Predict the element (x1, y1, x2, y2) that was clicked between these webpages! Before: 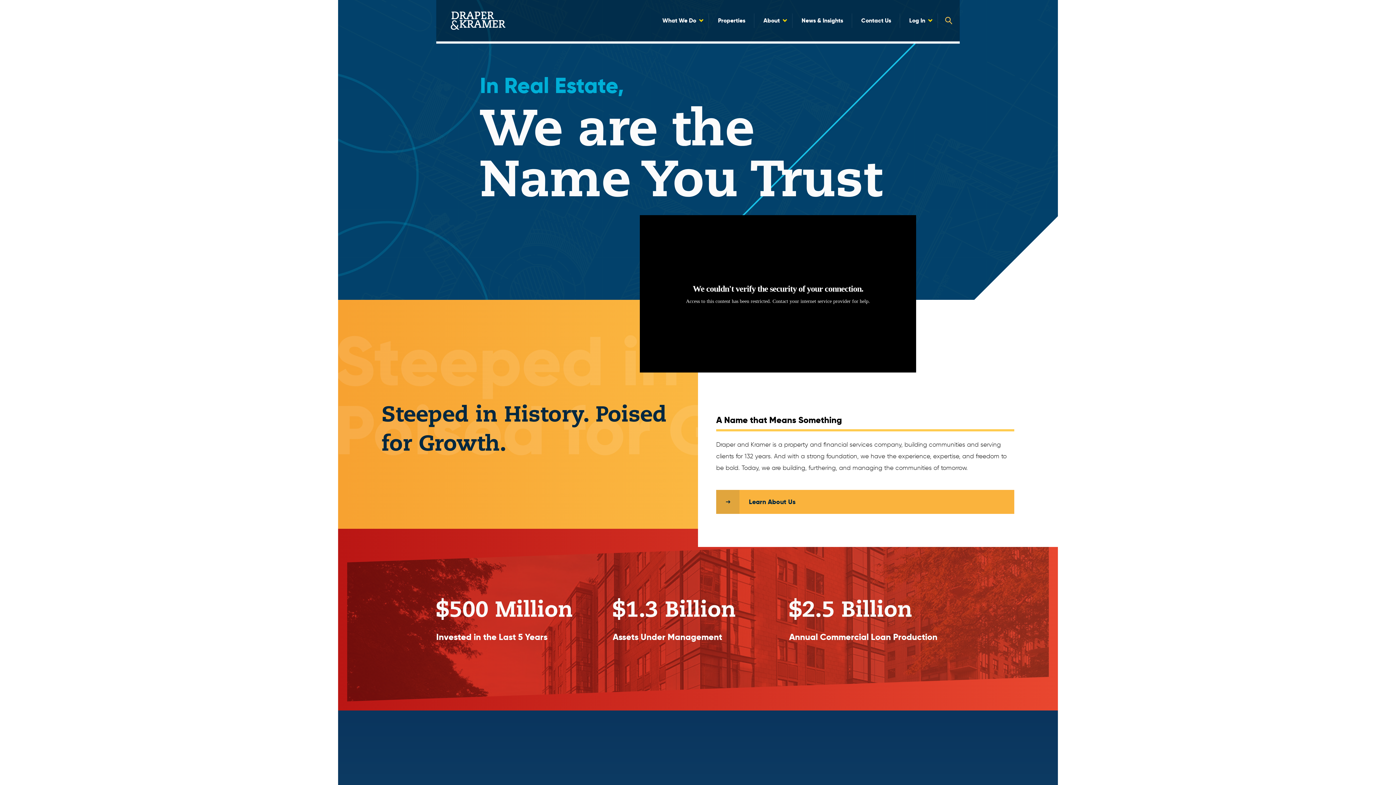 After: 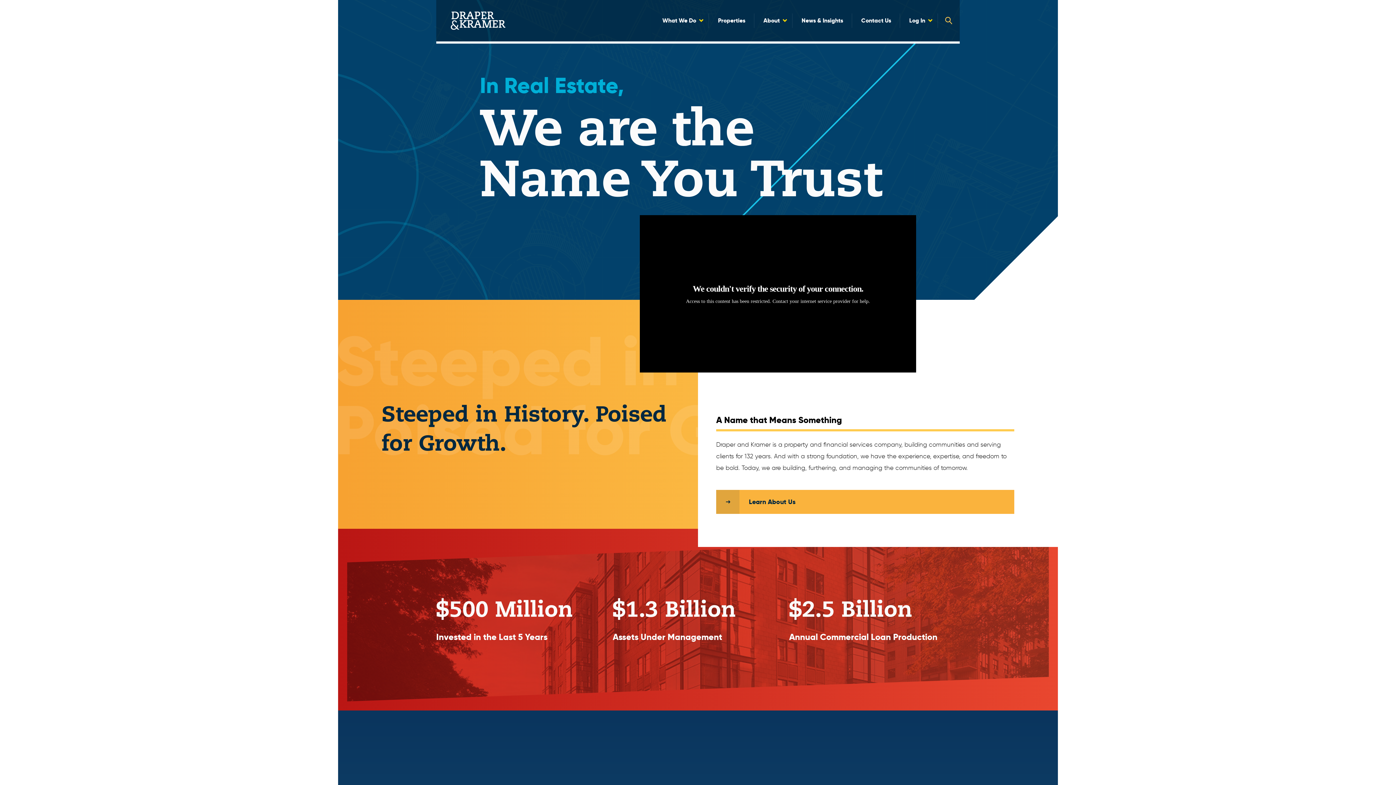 Action: bbox: (450, 11, 505, 29) label: Draper and Kramer, Incorporated